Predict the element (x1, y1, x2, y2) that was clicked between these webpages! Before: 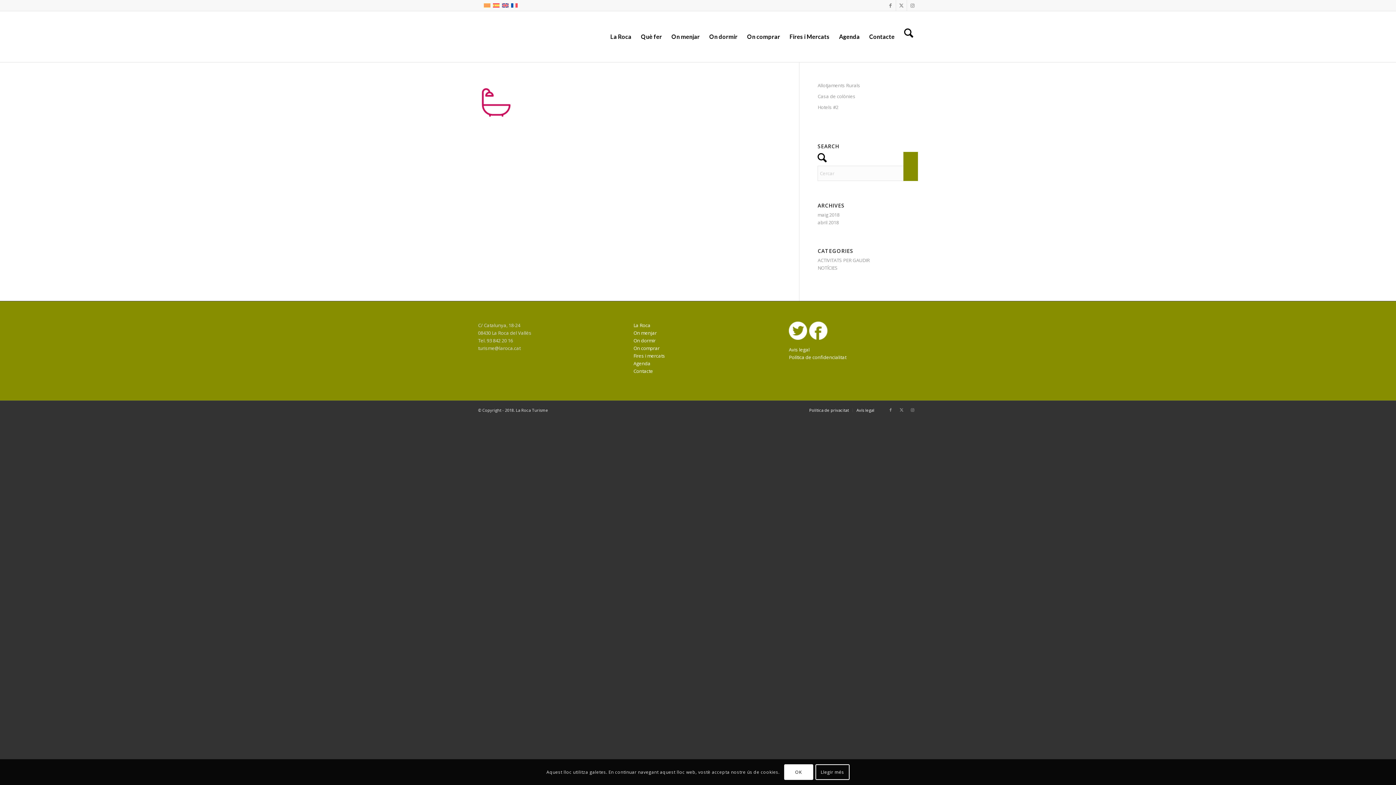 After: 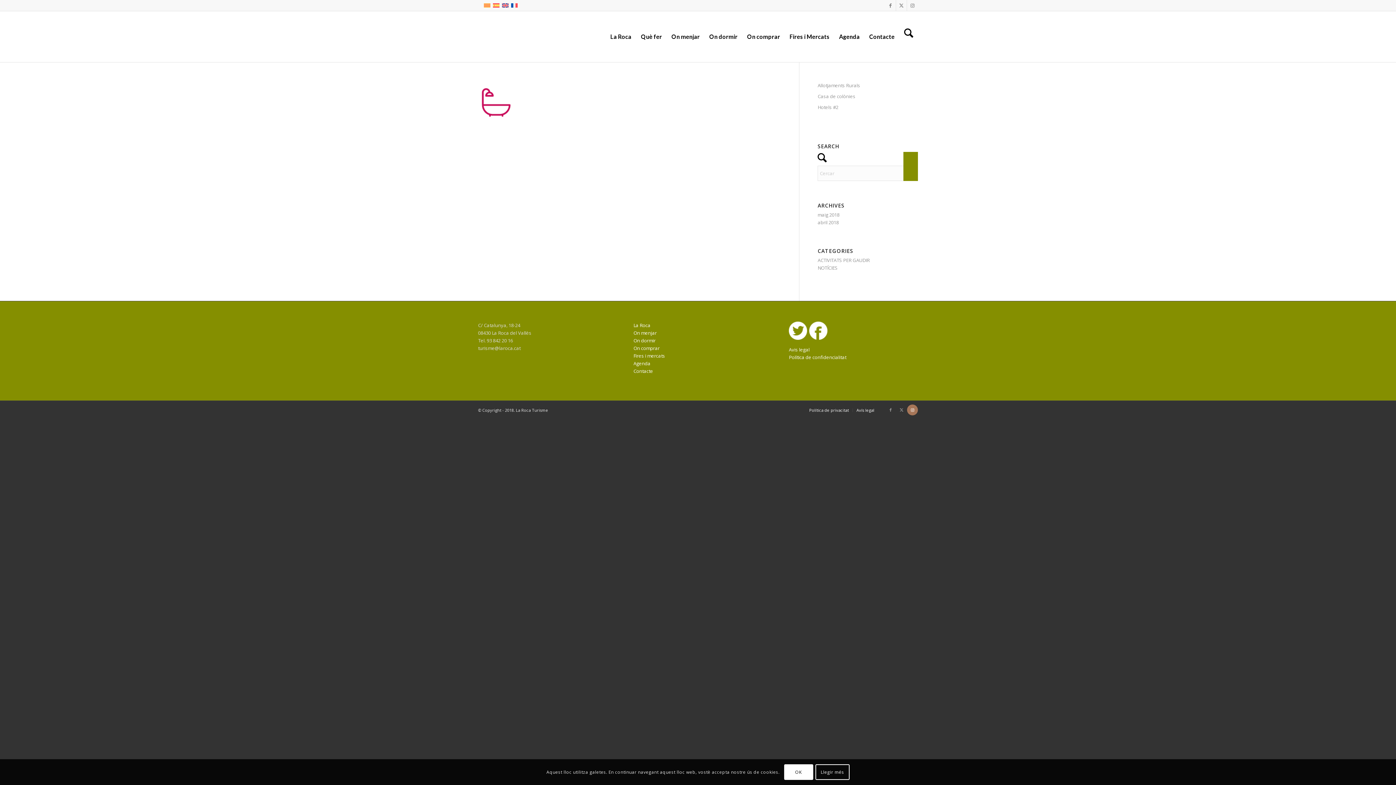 Action: label: Link to Instagram bbox: (907, 404, 918, 415)